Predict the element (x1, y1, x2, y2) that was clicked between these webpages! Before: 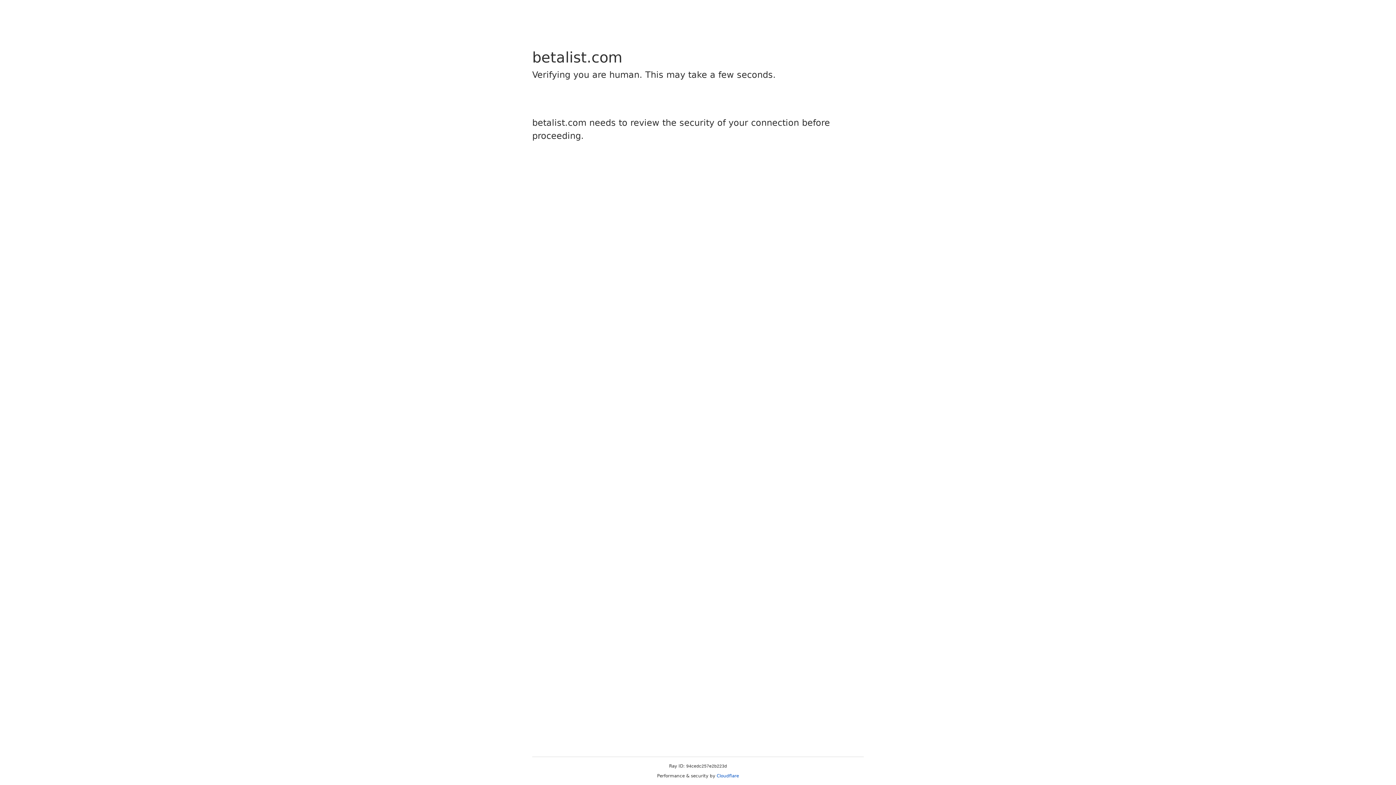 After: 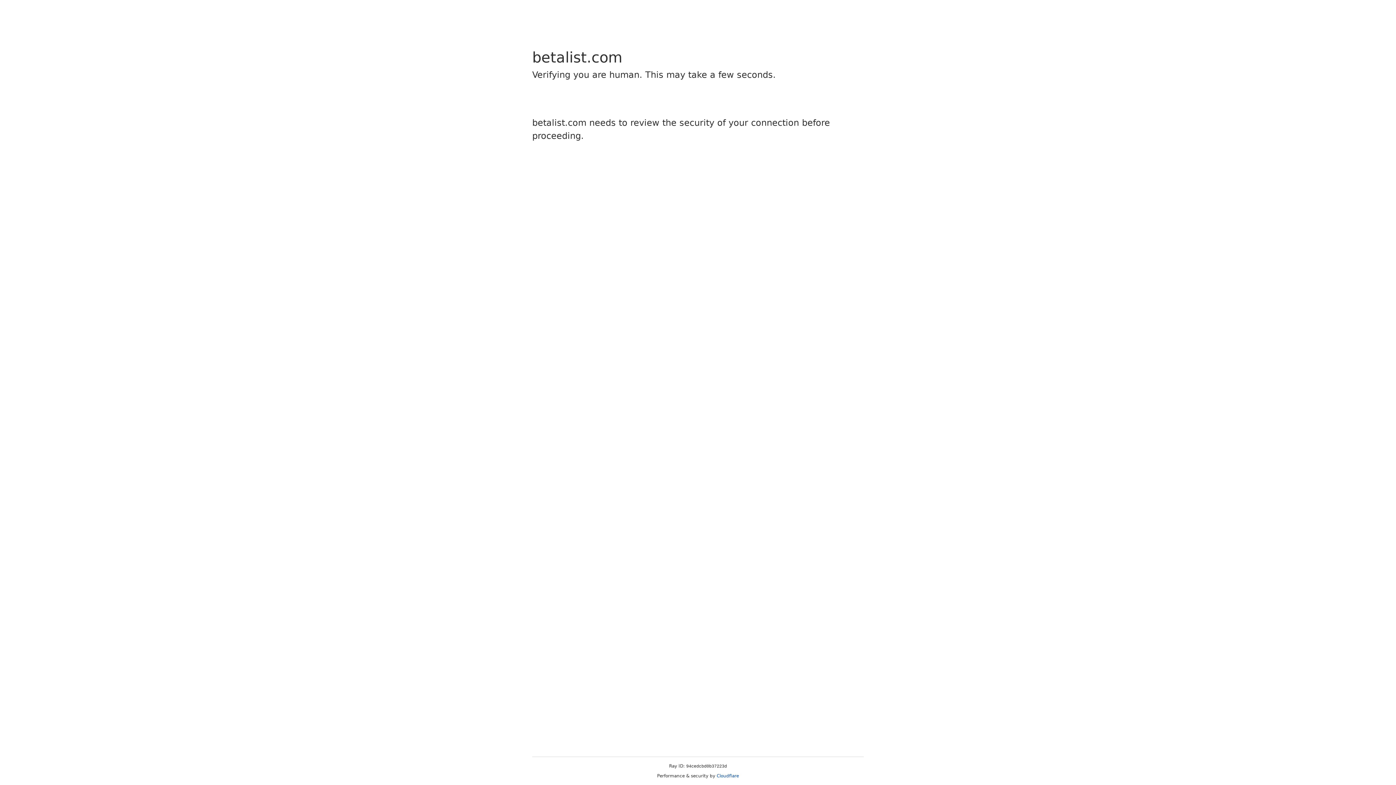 Action: label: Cloudflare bbox: (716, 773, 739, 778)